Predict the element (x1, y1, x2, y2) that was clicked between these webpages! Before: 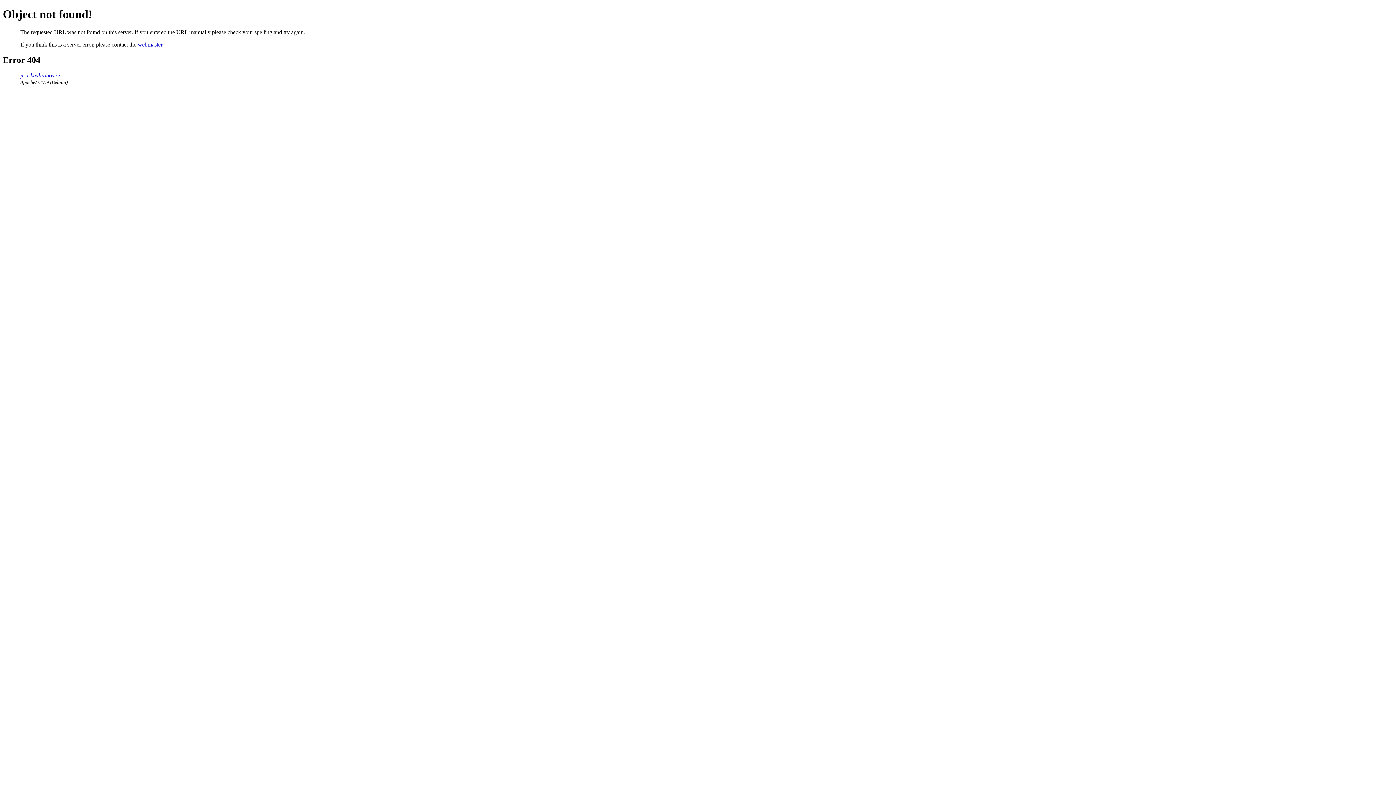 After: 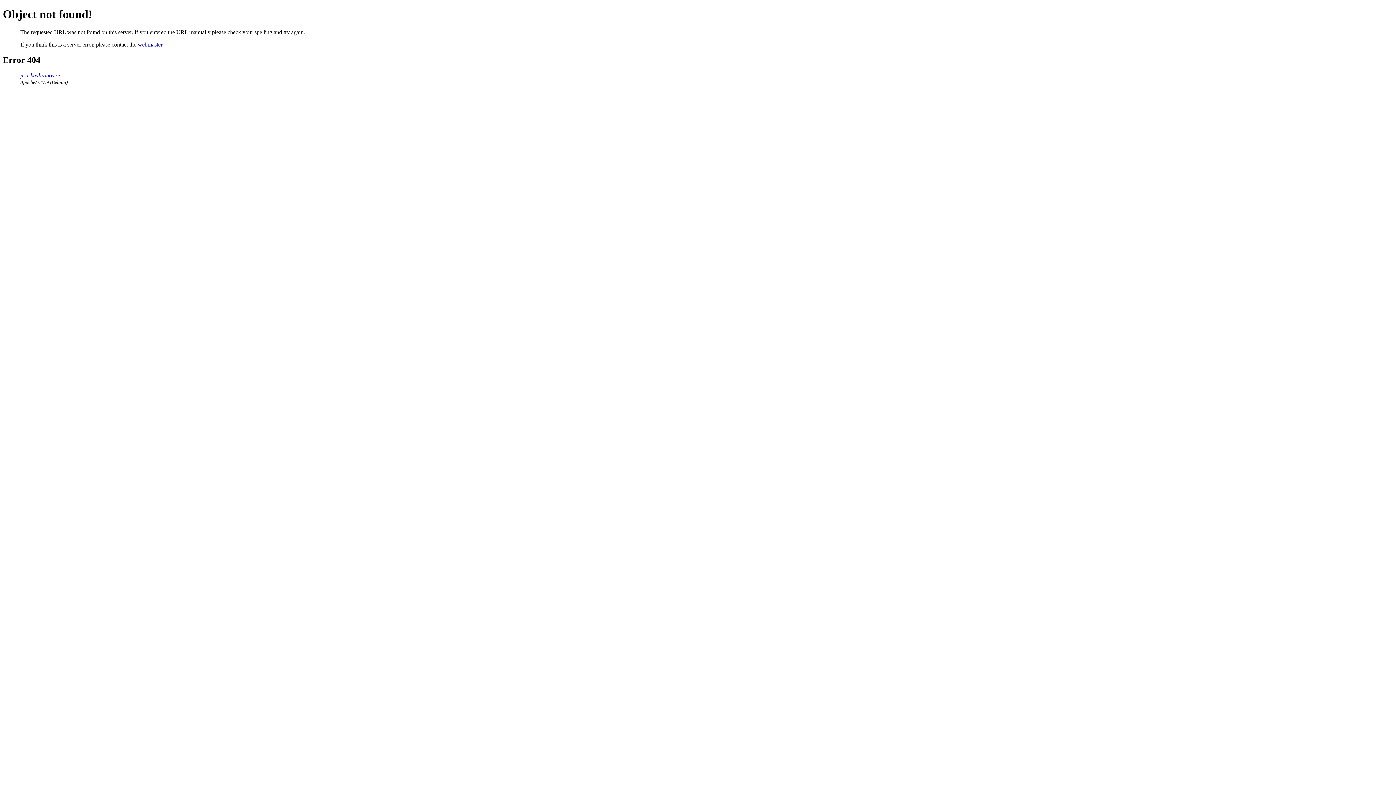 Action: bbox: (137, 41, 162, 47) label: webmaster